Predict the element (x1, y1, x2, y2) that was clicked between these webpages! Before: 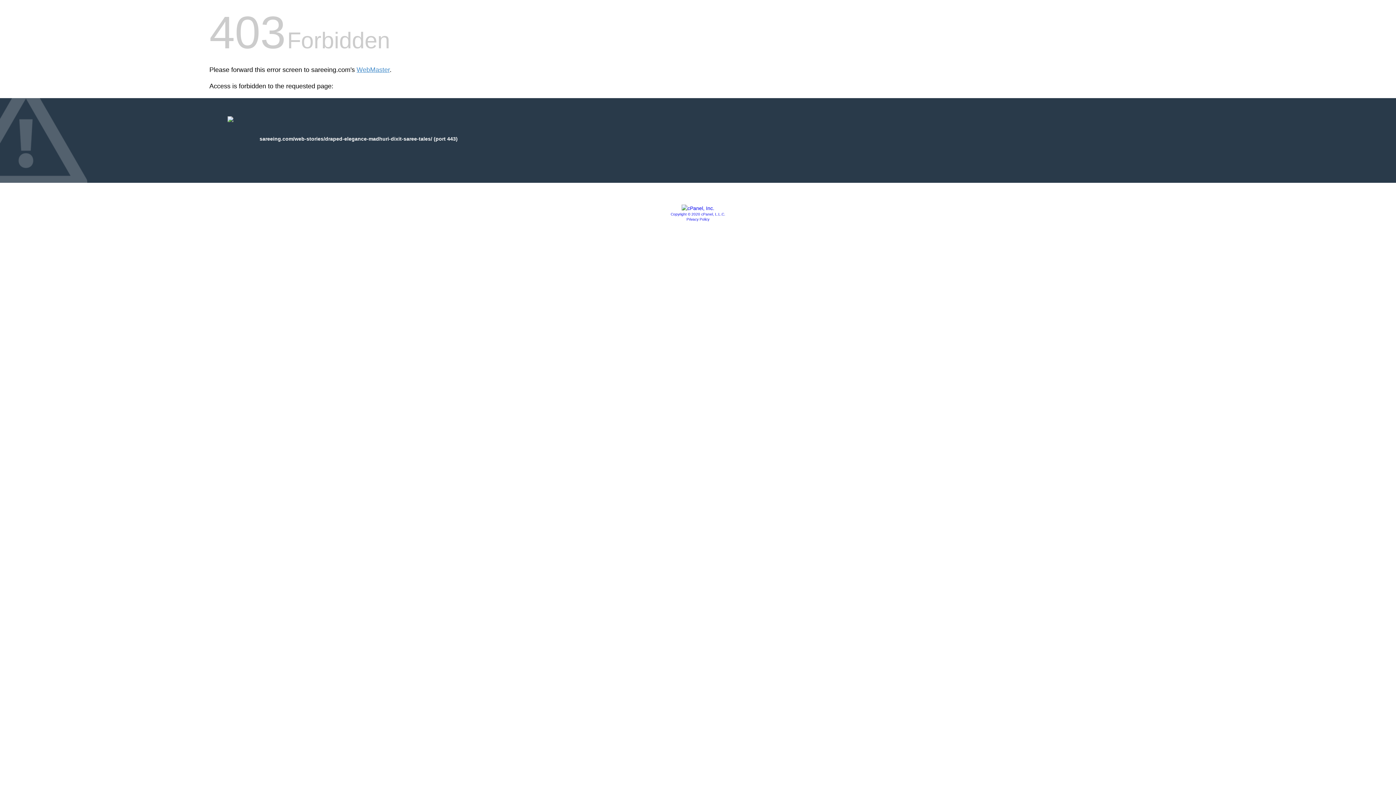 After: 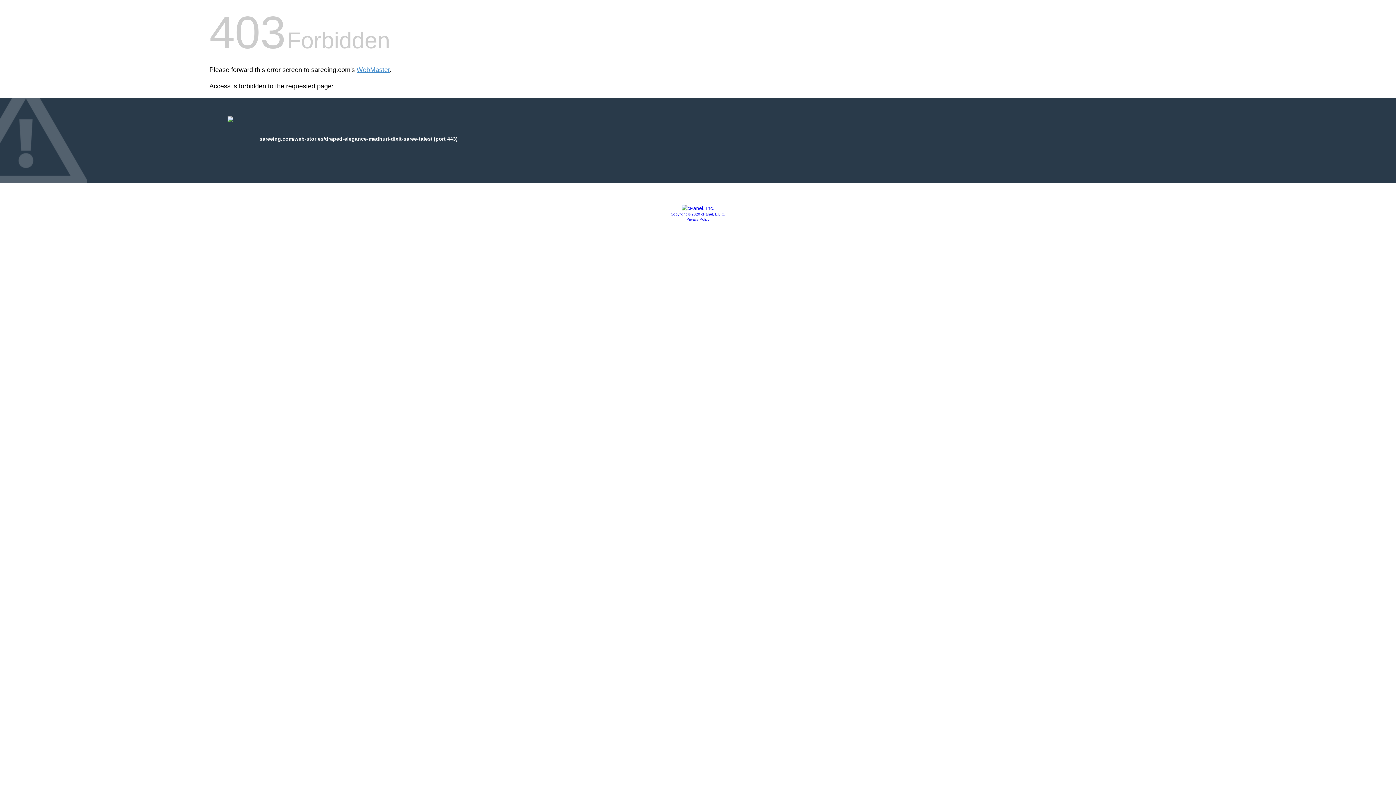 Action: label: Privacy Policy bbox: (686, 217, 709, 221)